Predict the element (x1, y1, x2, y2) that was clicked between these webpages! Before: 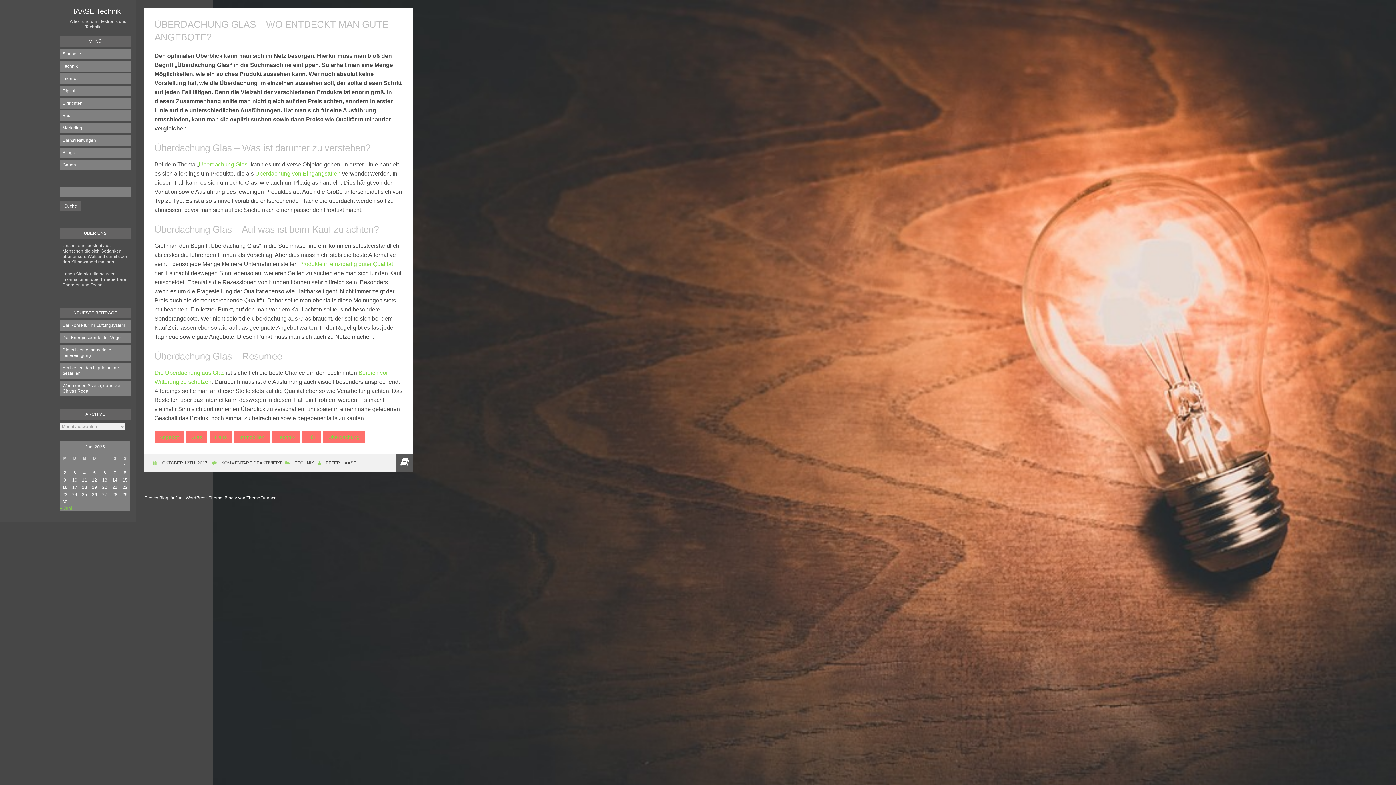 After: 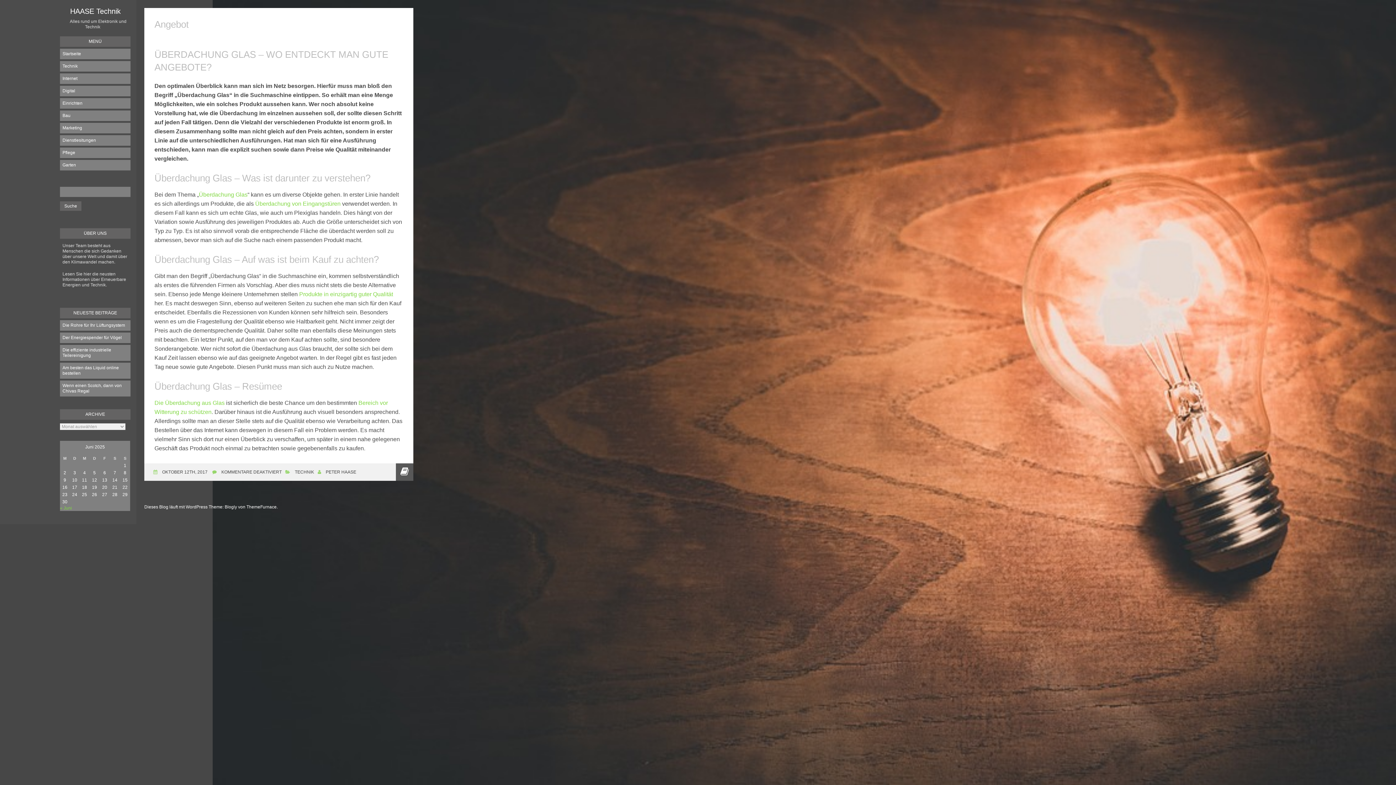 Action: bbox: (154, 431, 184, 443) label: Angebot